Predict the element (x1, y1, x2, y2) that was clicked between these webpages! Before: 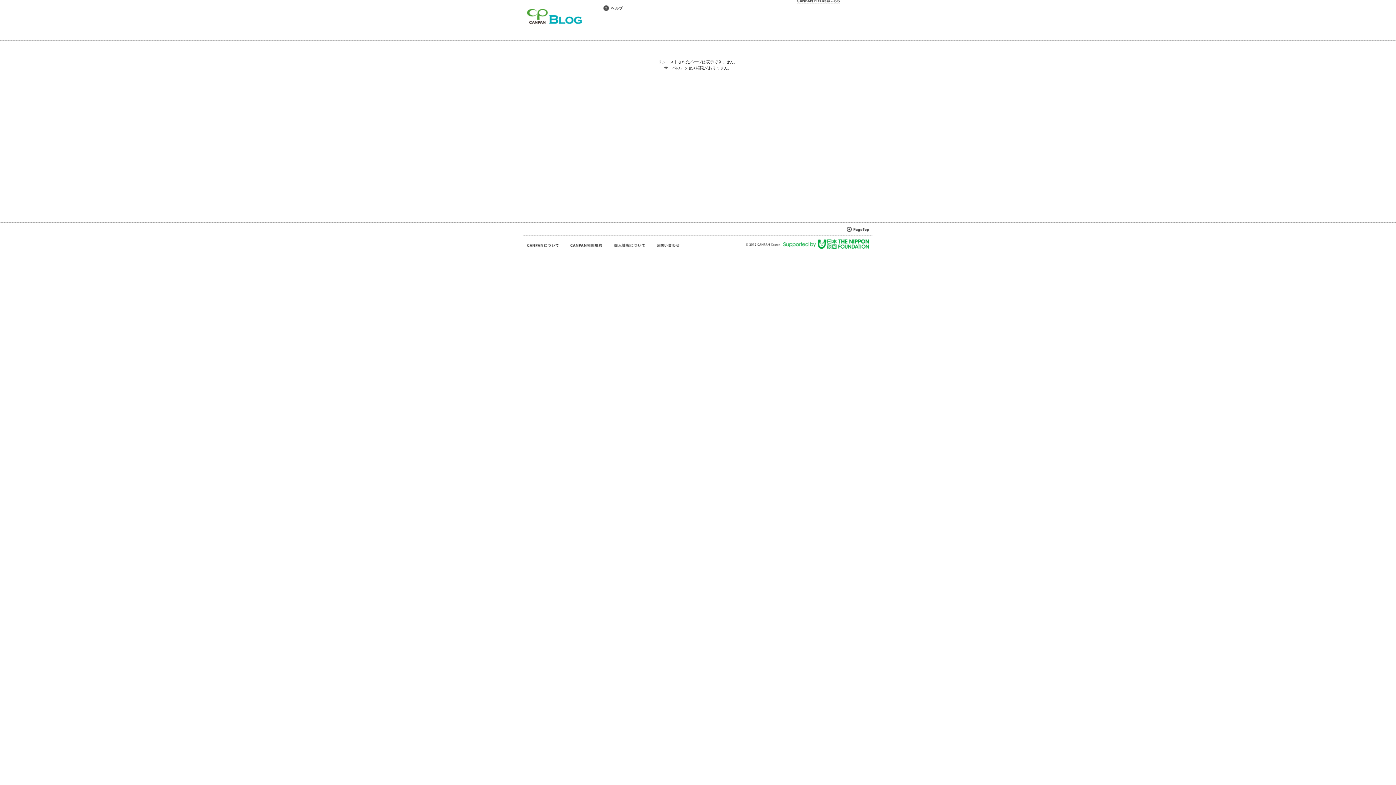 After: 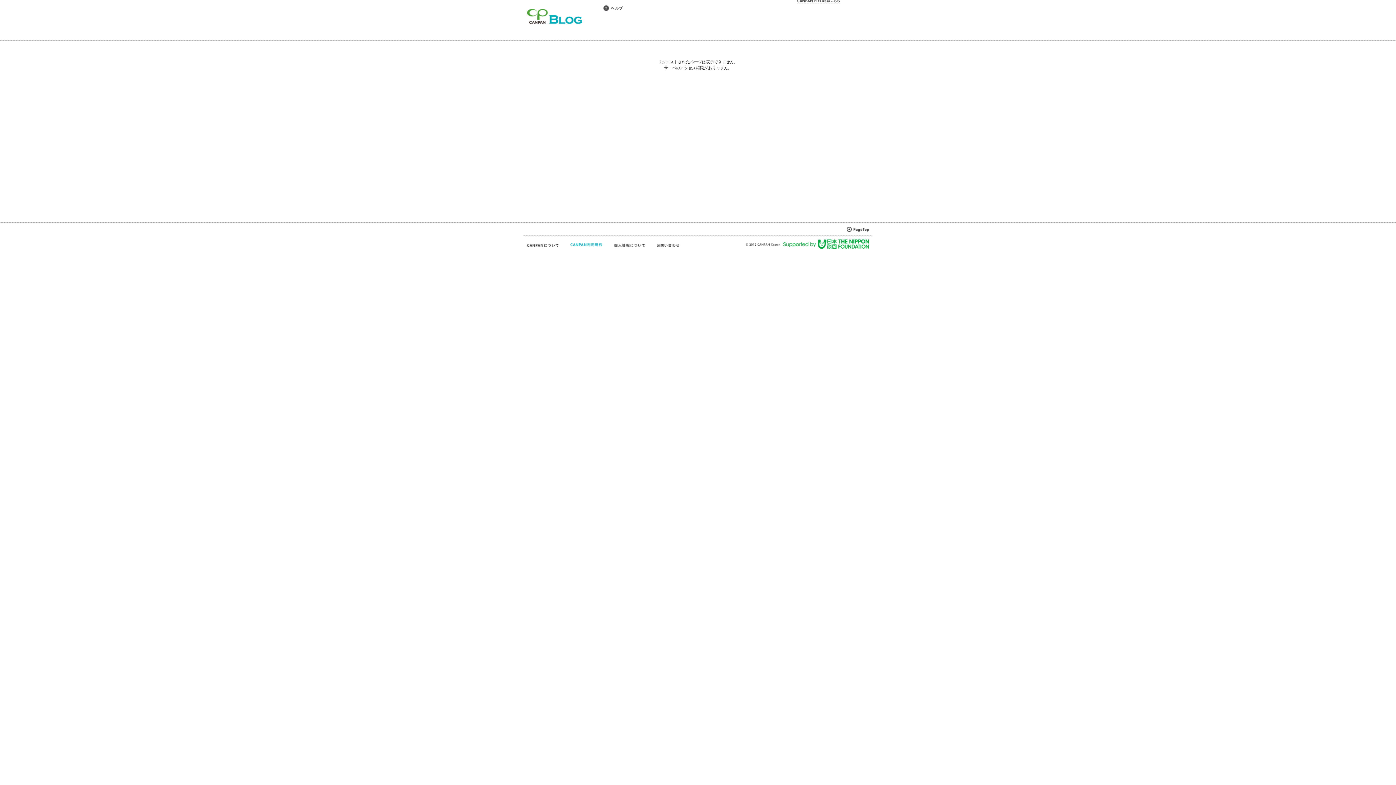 Action: bbox: (570, 242, 602, 248)